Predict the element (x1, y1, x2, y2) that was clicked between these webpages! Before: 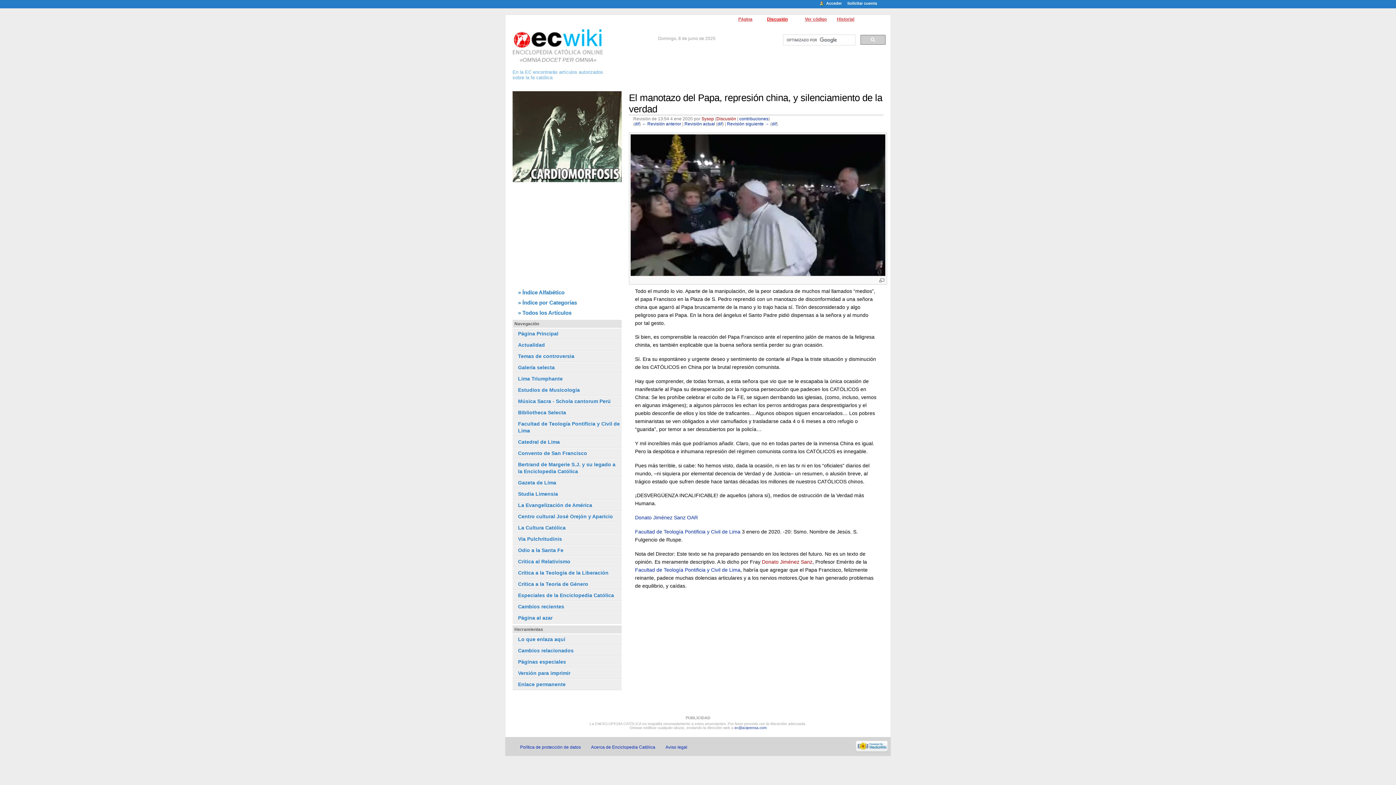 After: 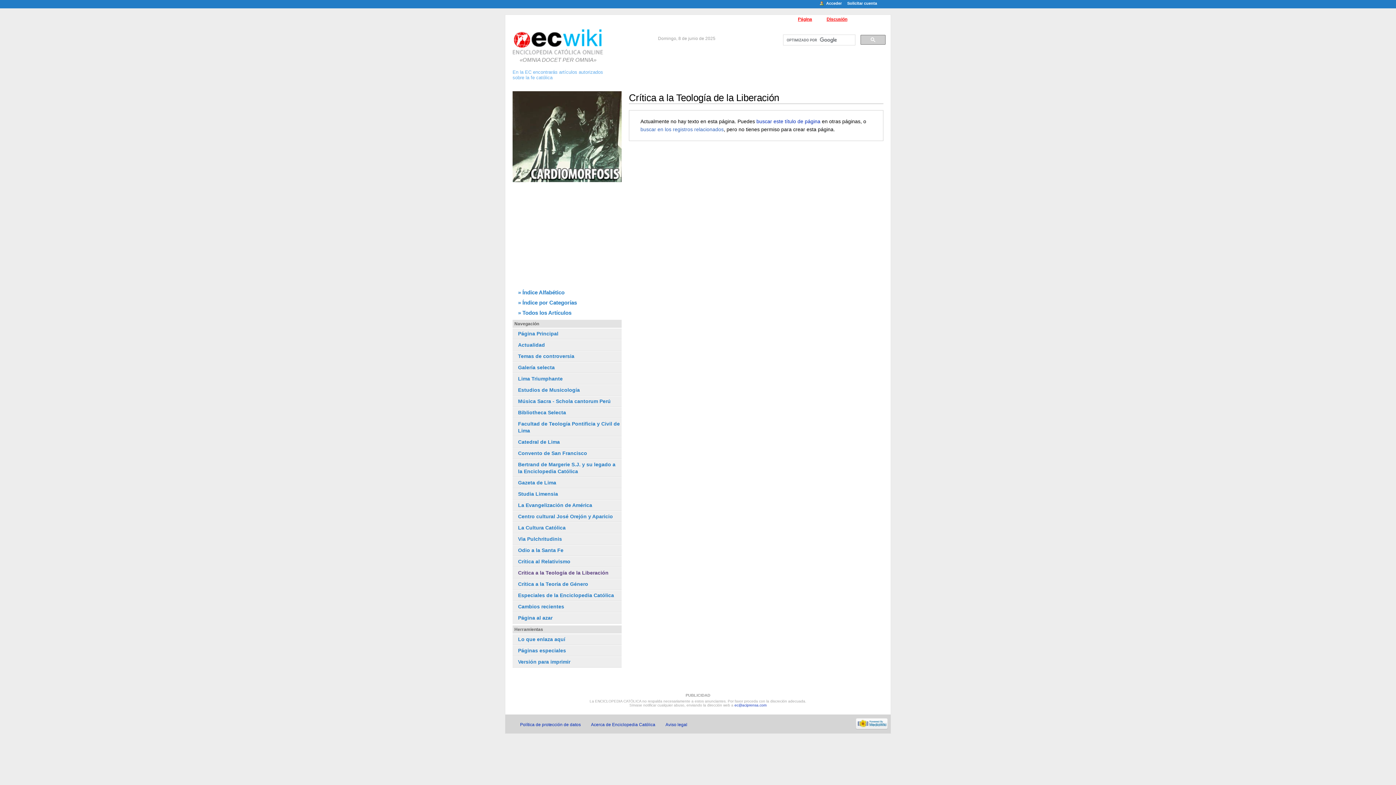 Action: bbox: (518, 570, 608, 576) label: Crítica a la Teología de la Liberación